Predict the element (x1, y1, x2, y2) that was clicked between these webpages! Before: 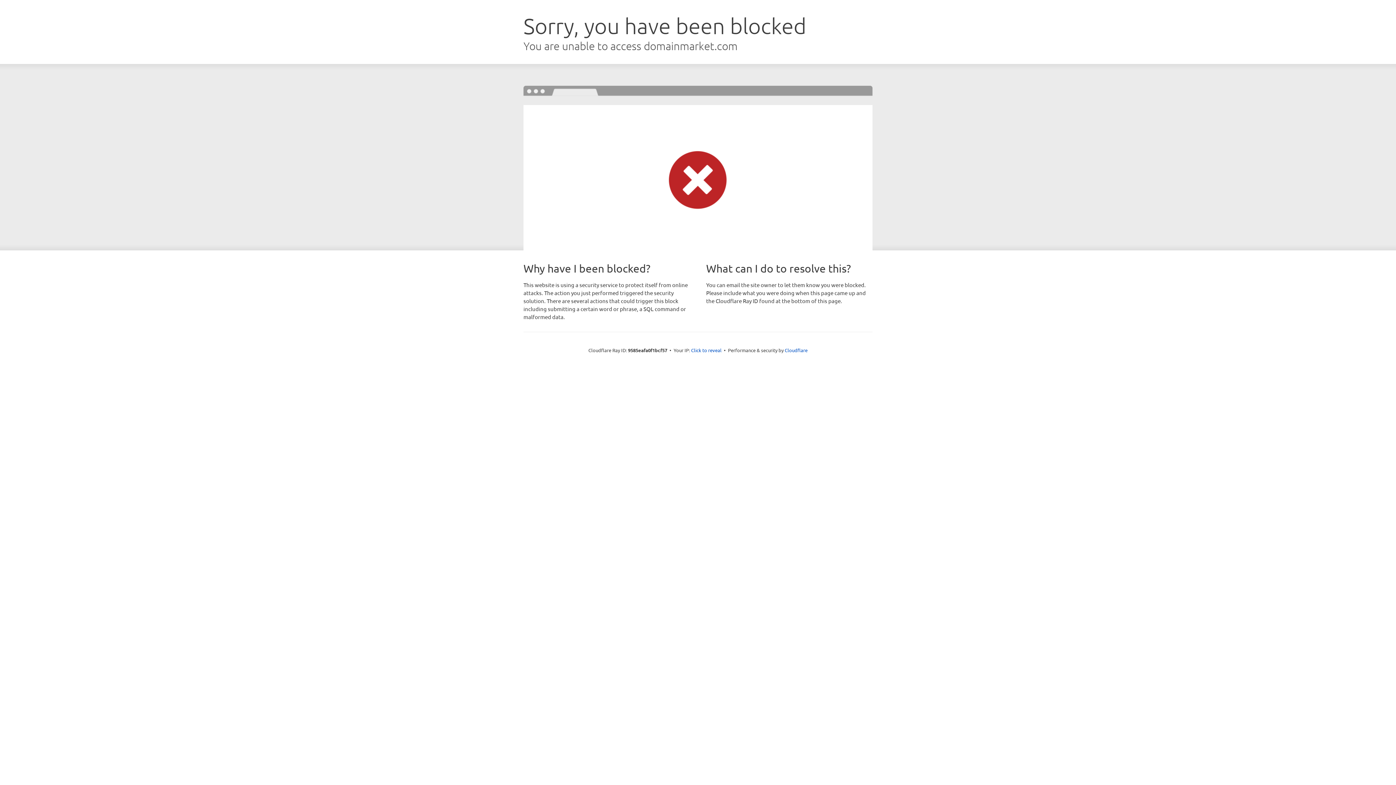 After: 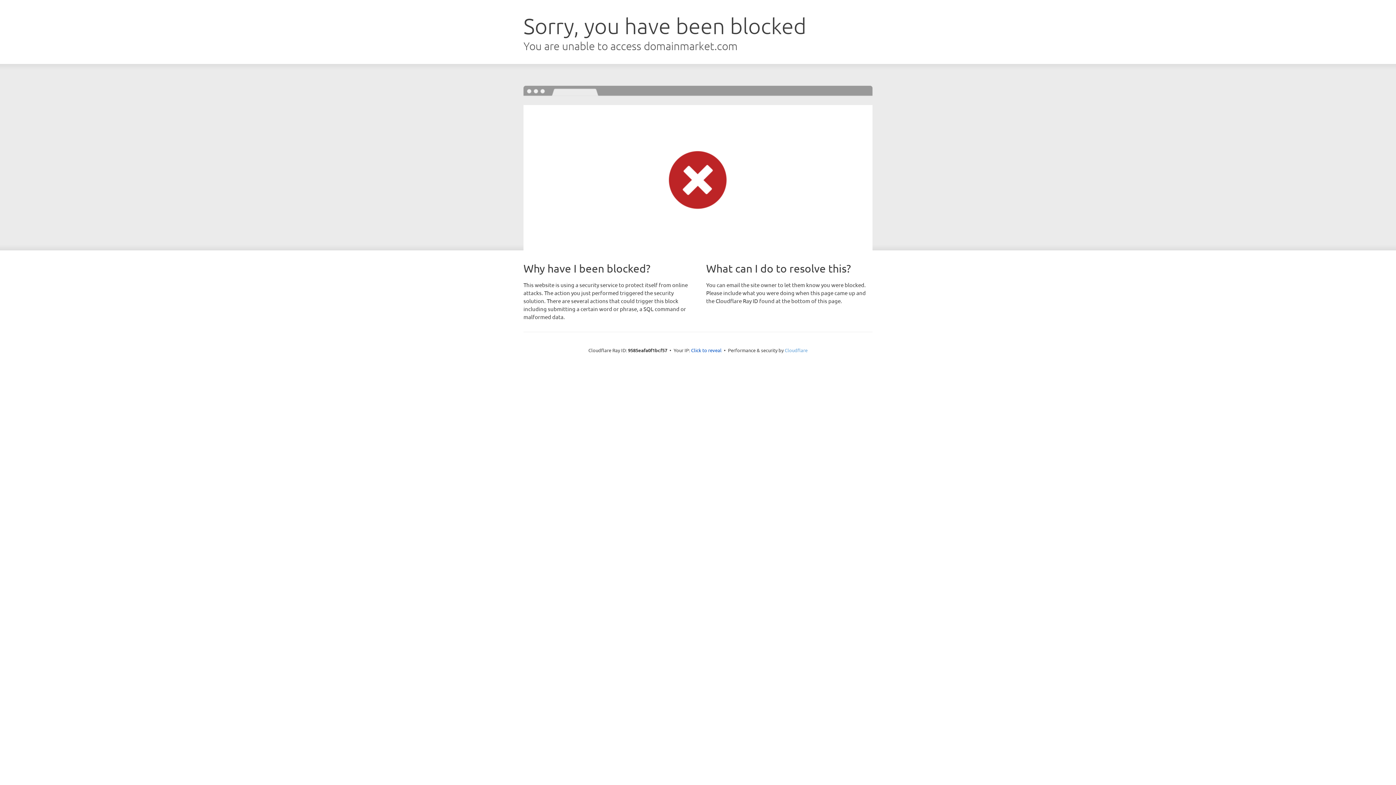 Action: bbox: (784, 347, 807, 353) label: Cloudflare